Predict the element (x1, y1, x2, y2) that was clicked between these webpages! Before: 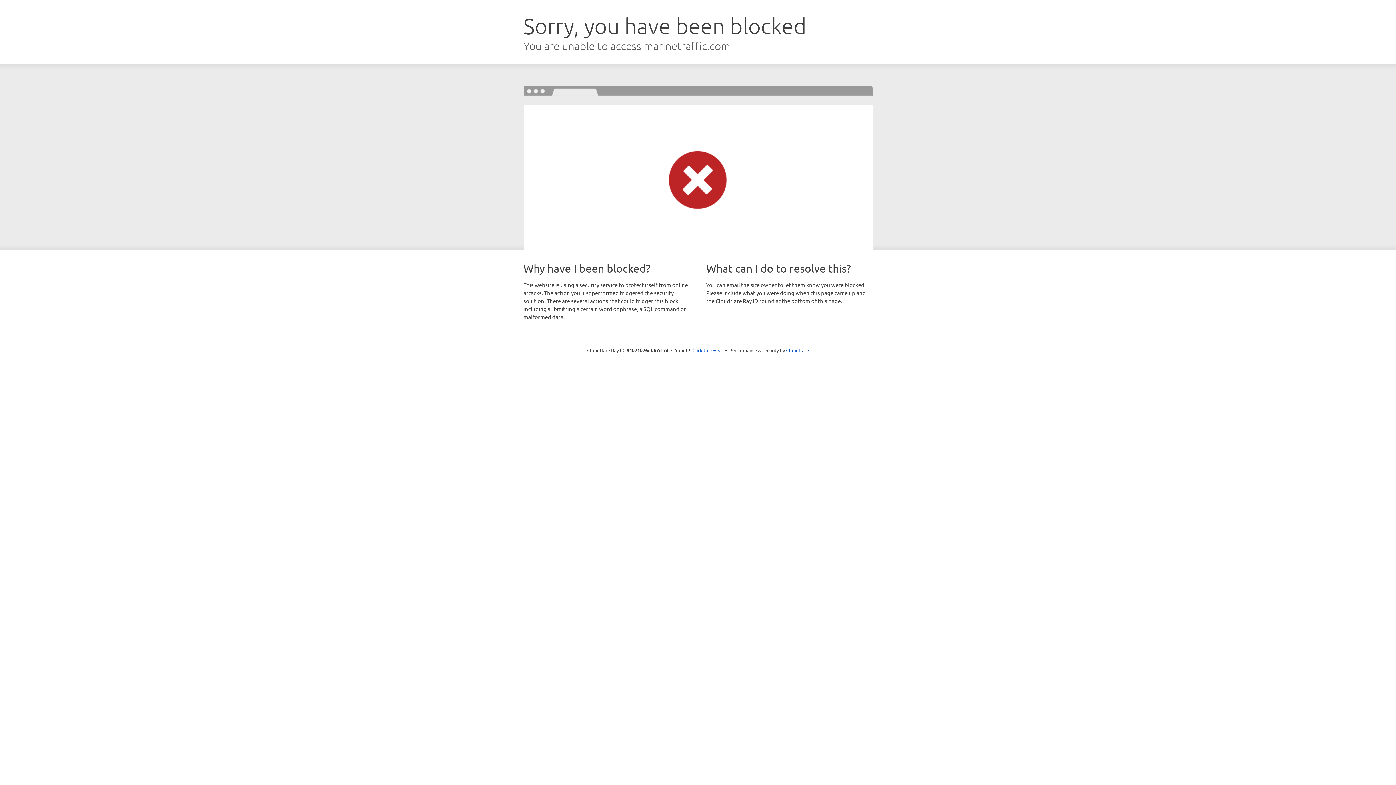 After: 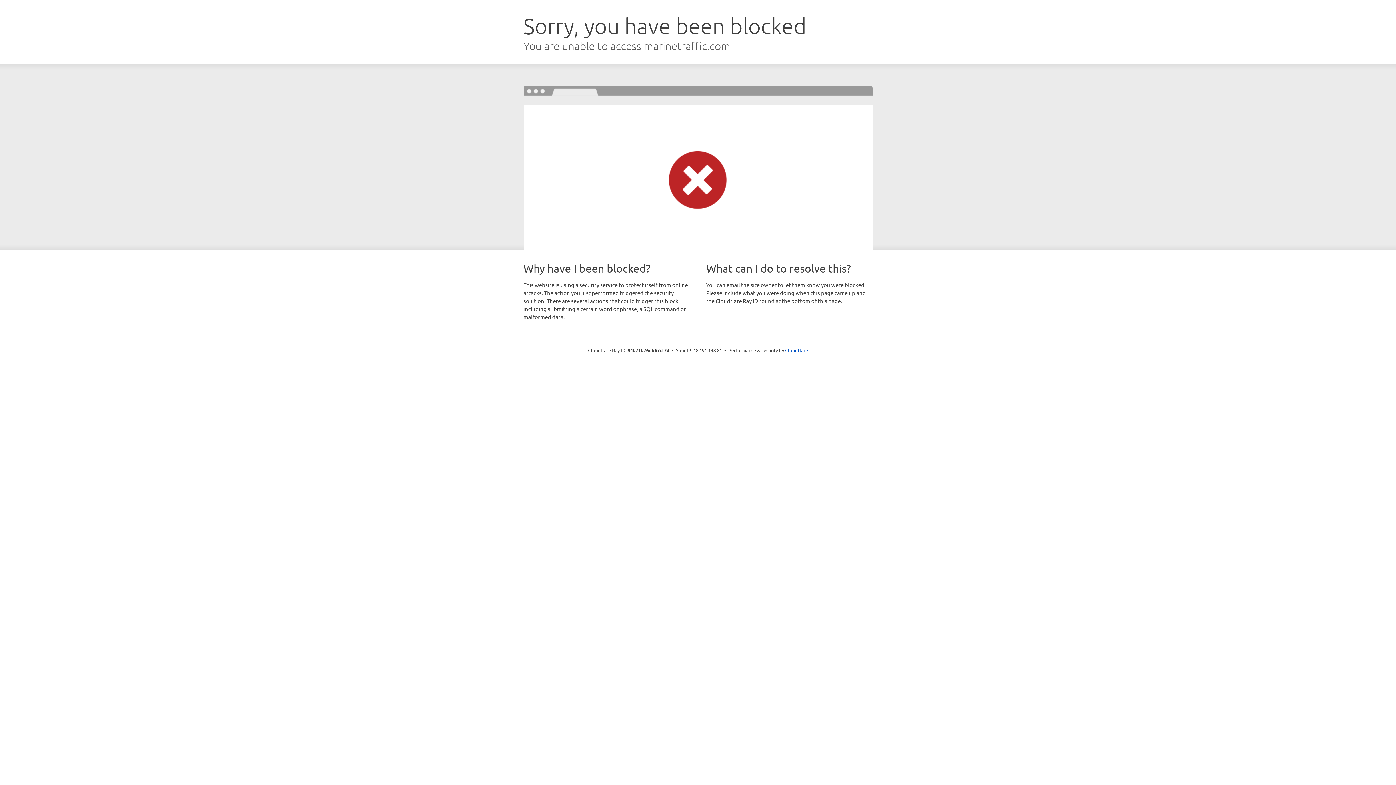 Action: bbox: (692, 346, 723, 353) label: Click to reveal